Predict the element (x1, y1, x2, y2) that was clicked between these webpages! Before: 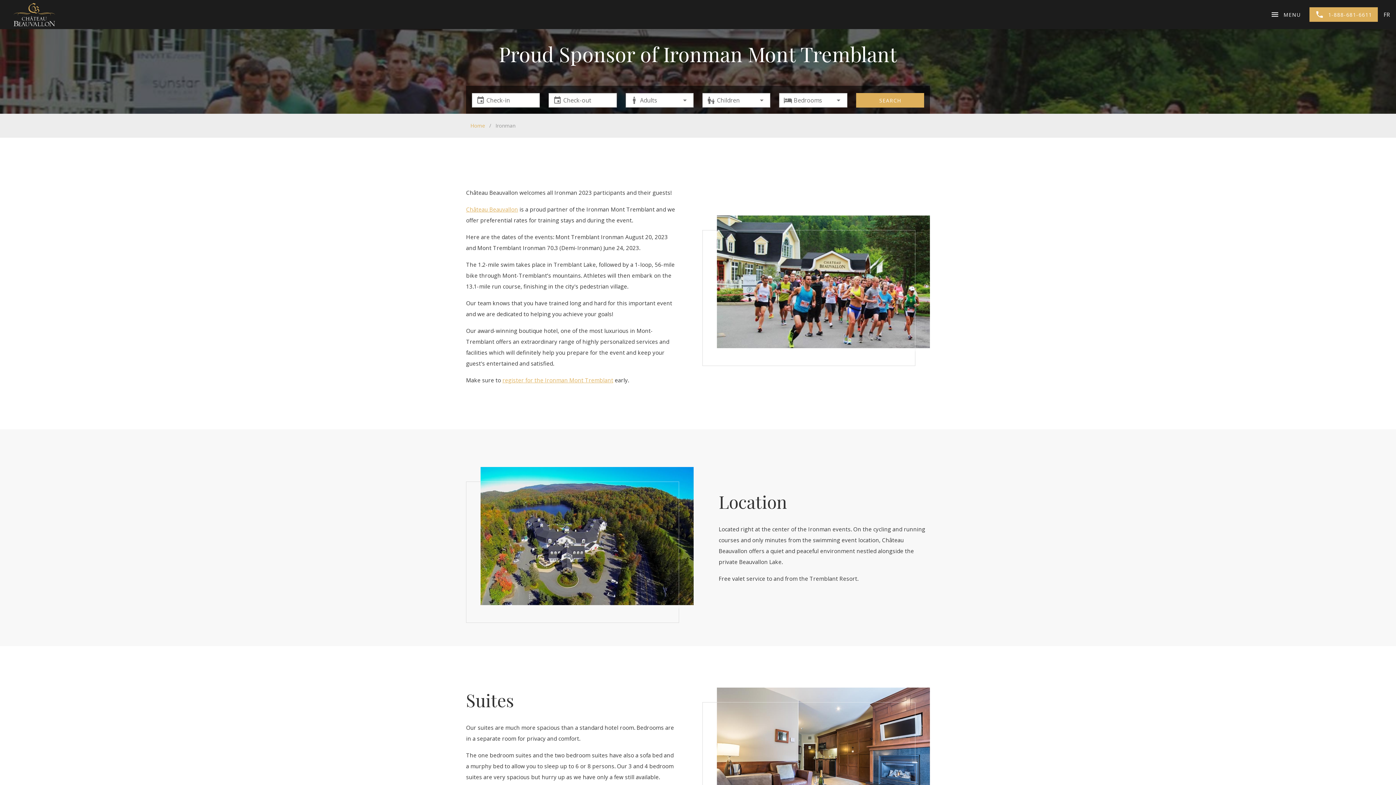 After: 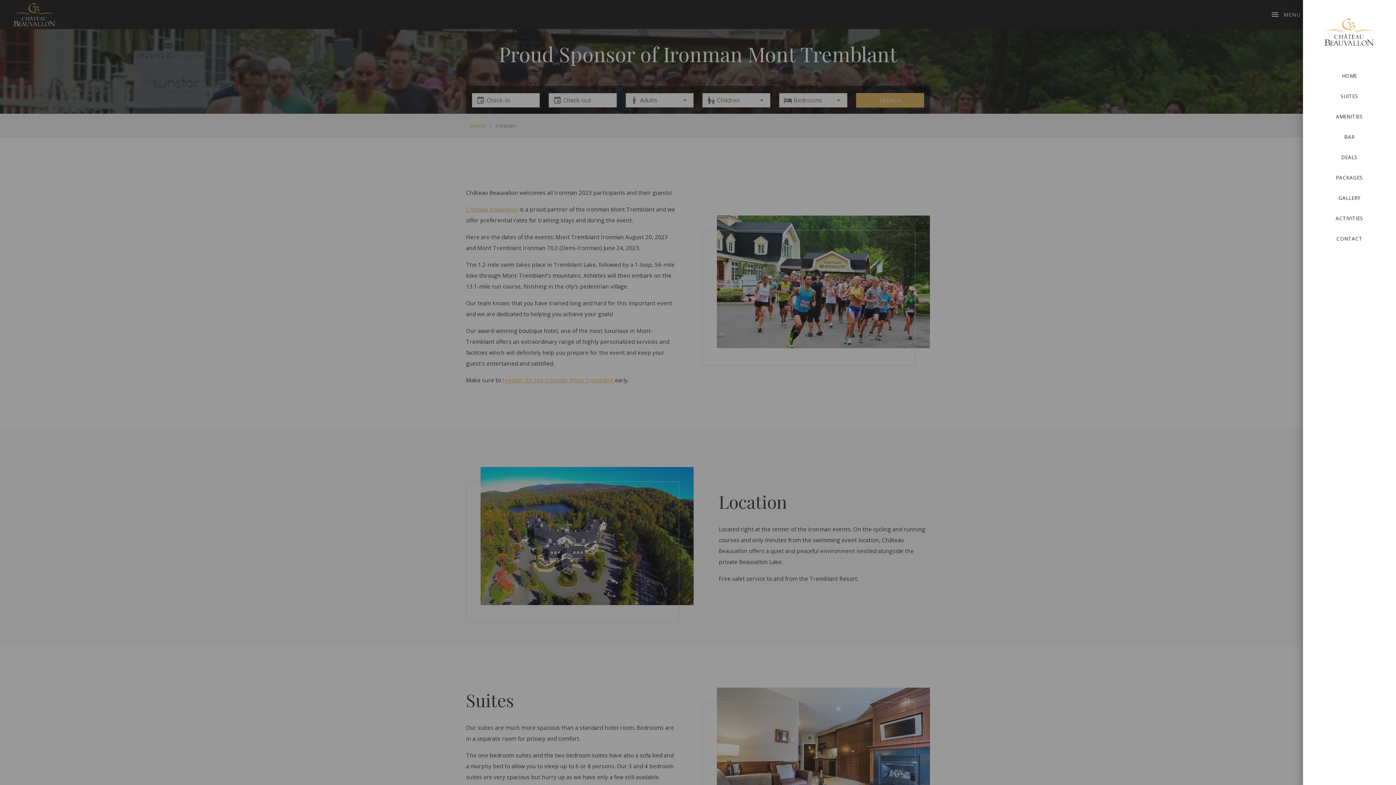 Action: label:   MENU bbox: (1265, 7, 1306, 21)